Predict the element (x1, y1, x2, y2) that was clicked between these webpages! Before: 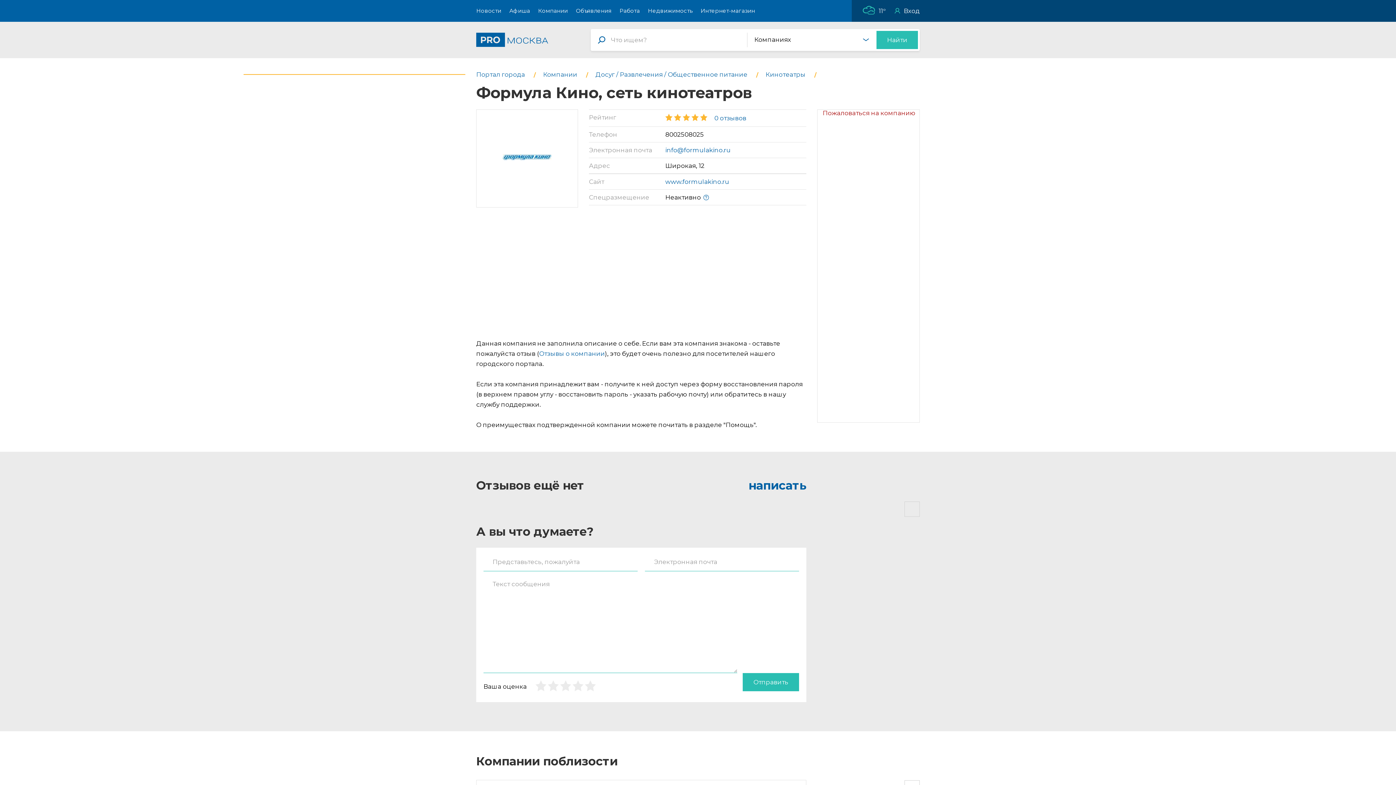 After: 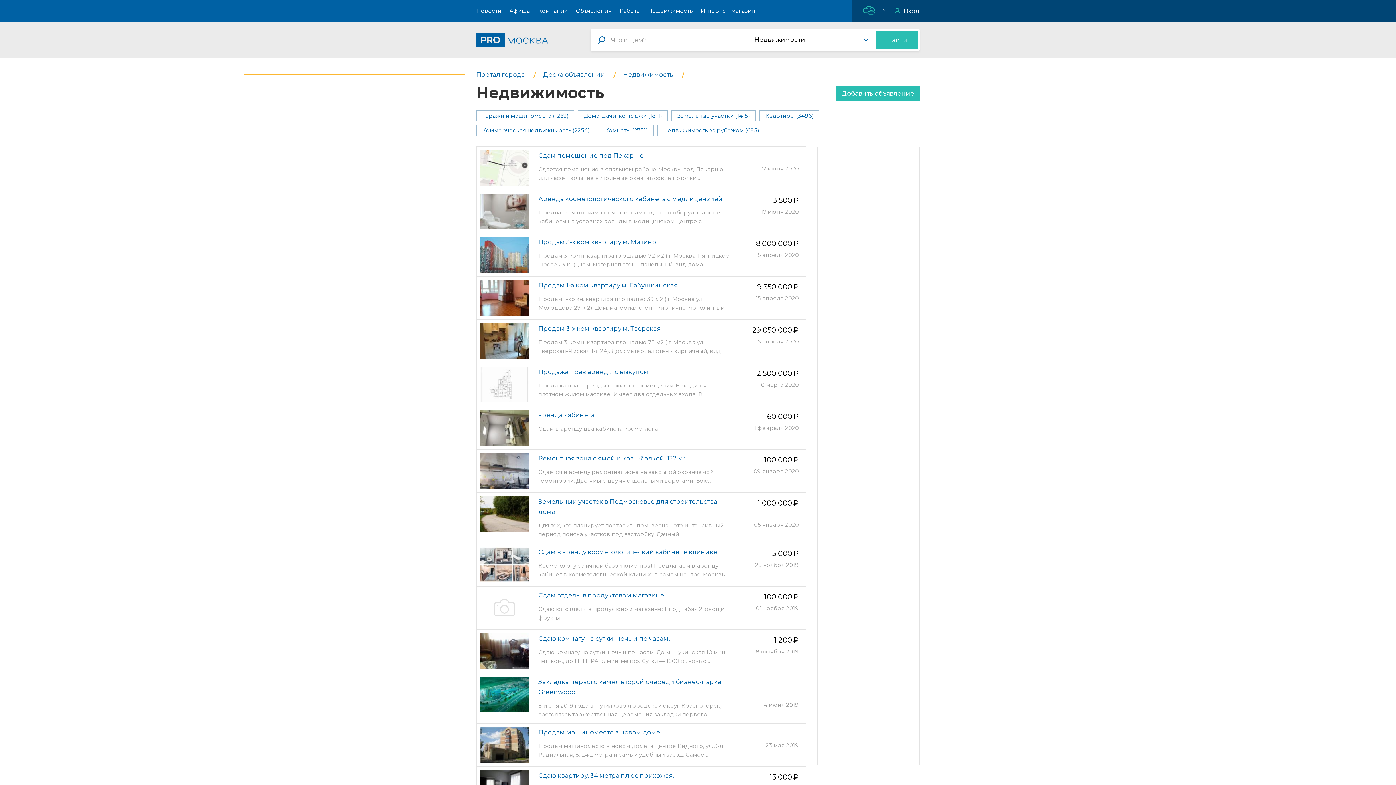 Action: label: Недвижимость bbox: (644, 0, 696, 21)